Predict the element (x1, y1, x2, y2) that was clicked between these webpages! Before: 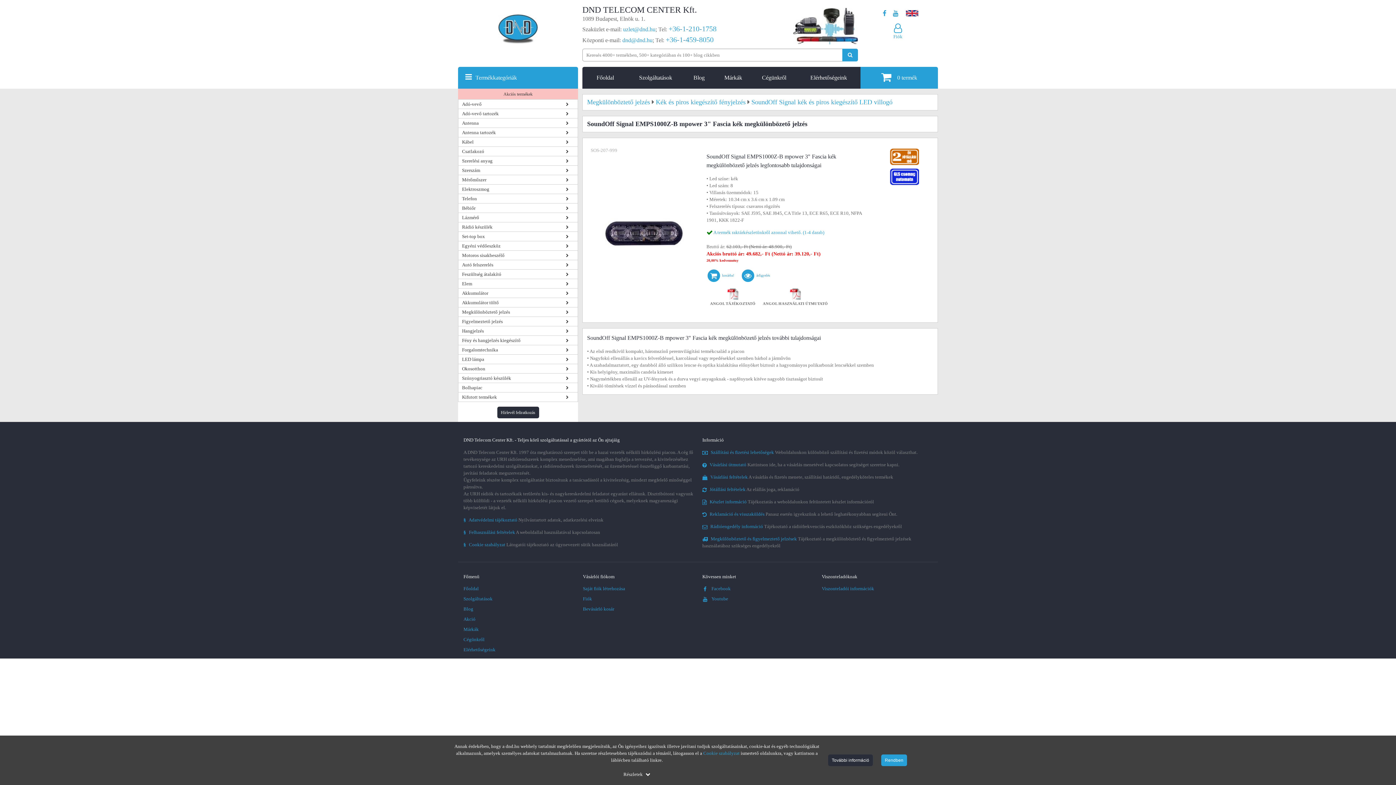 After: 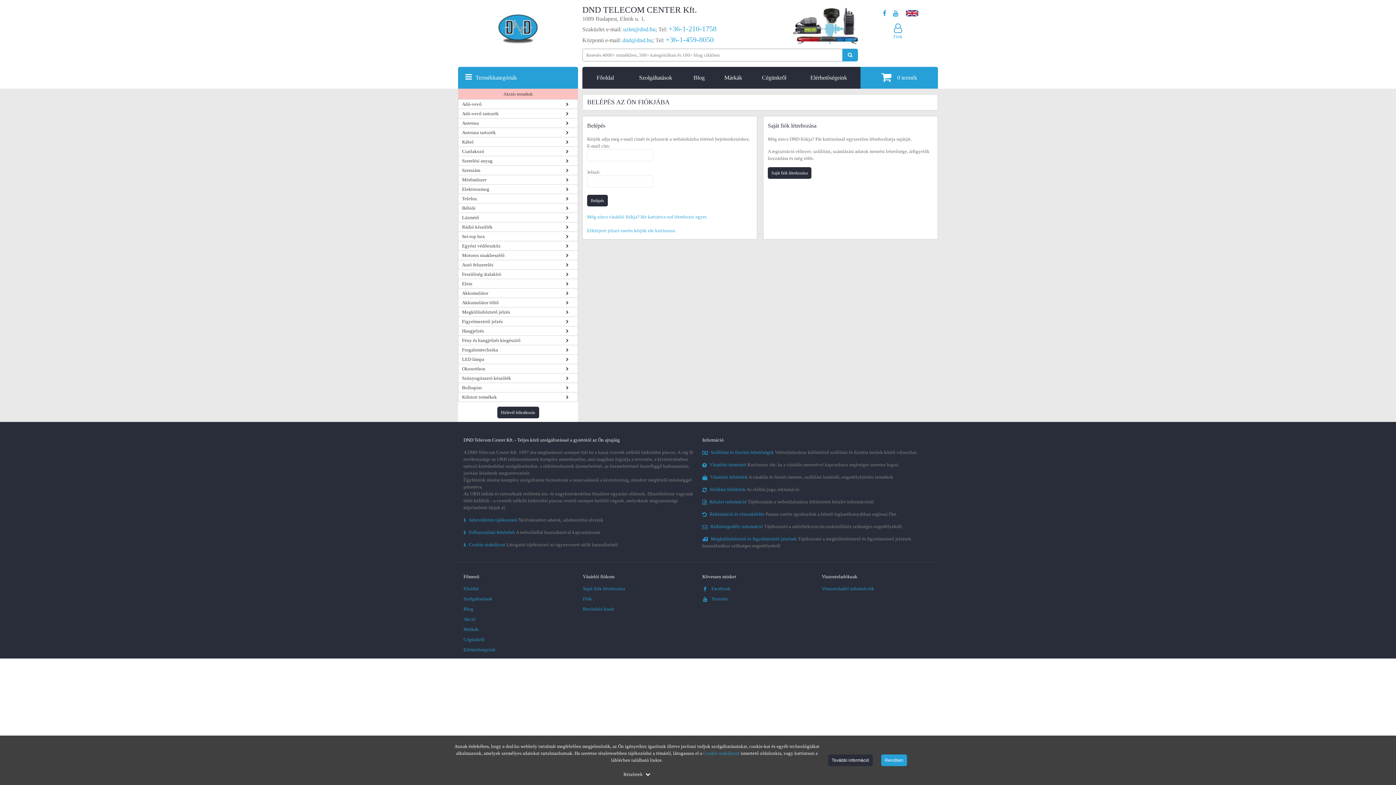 Action: bbox: (583, 596, 592, 601) label: Fiók